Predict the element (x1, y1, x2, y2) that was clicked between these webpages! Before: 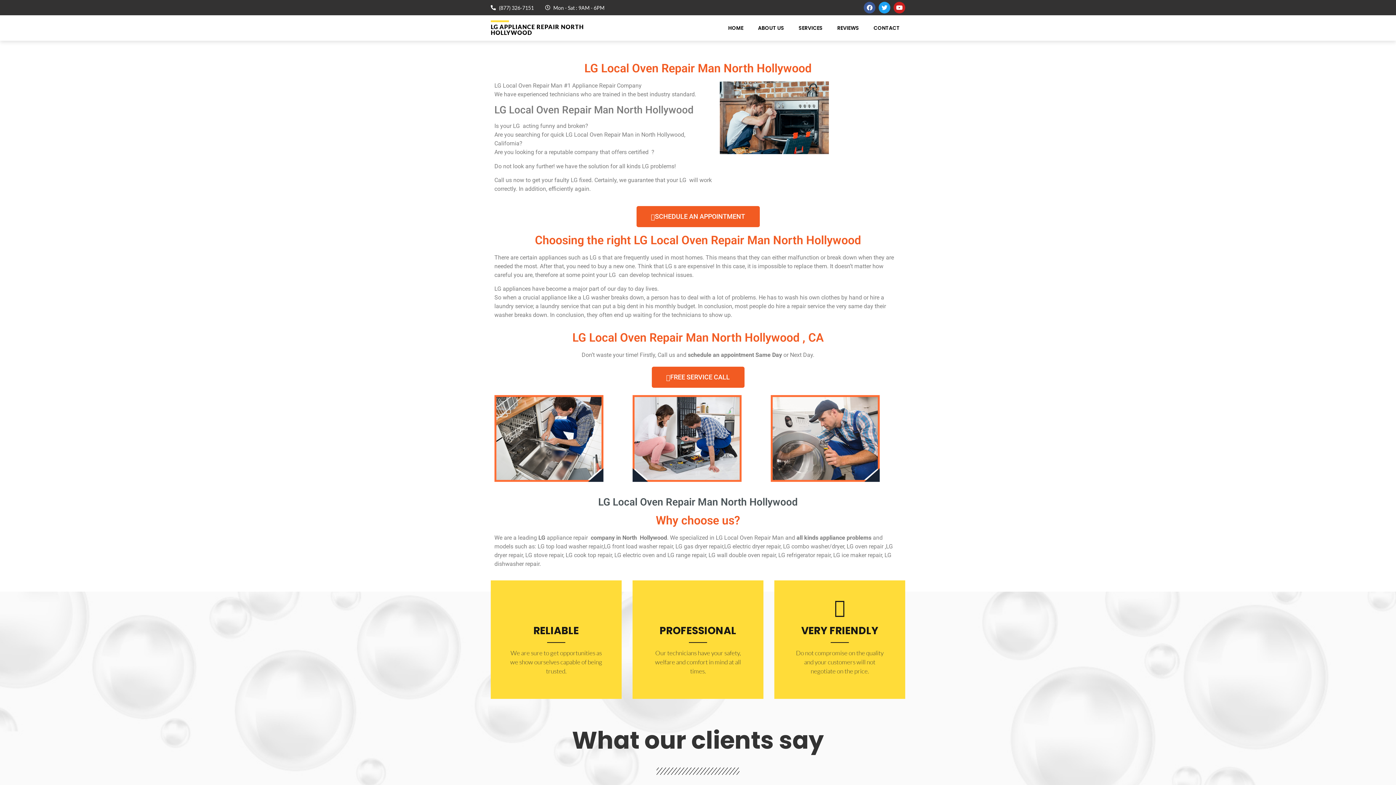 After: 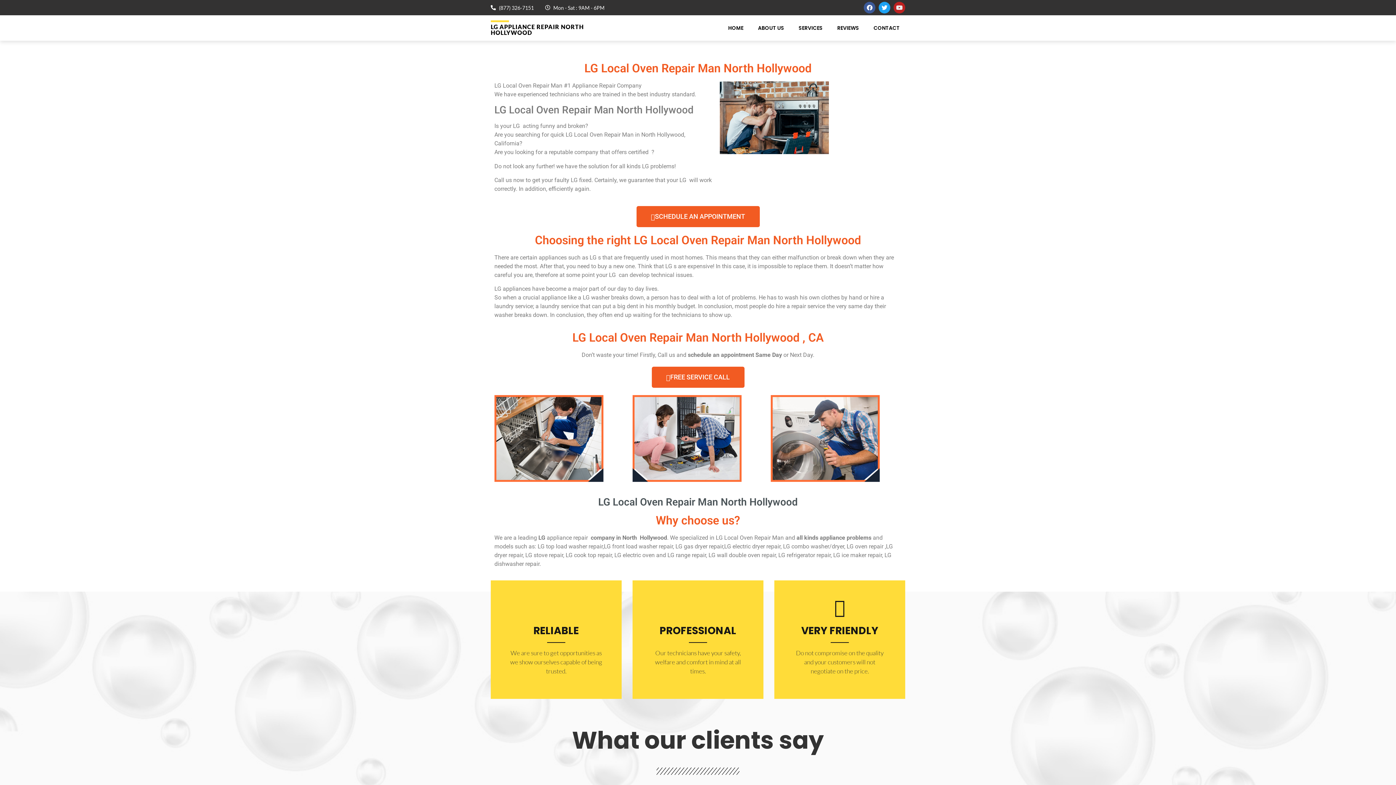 Action: label: Youtube bbox: (893, 1, 905, 13)